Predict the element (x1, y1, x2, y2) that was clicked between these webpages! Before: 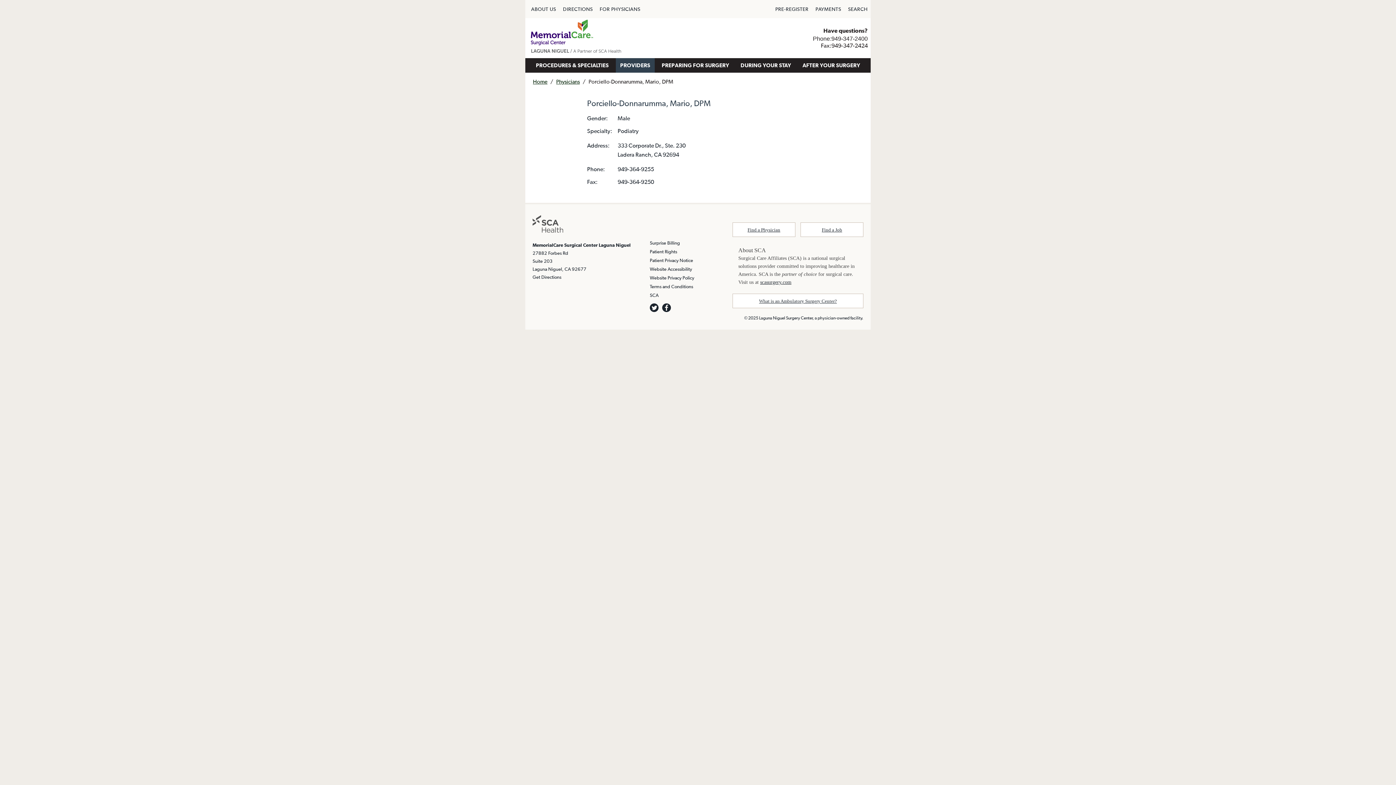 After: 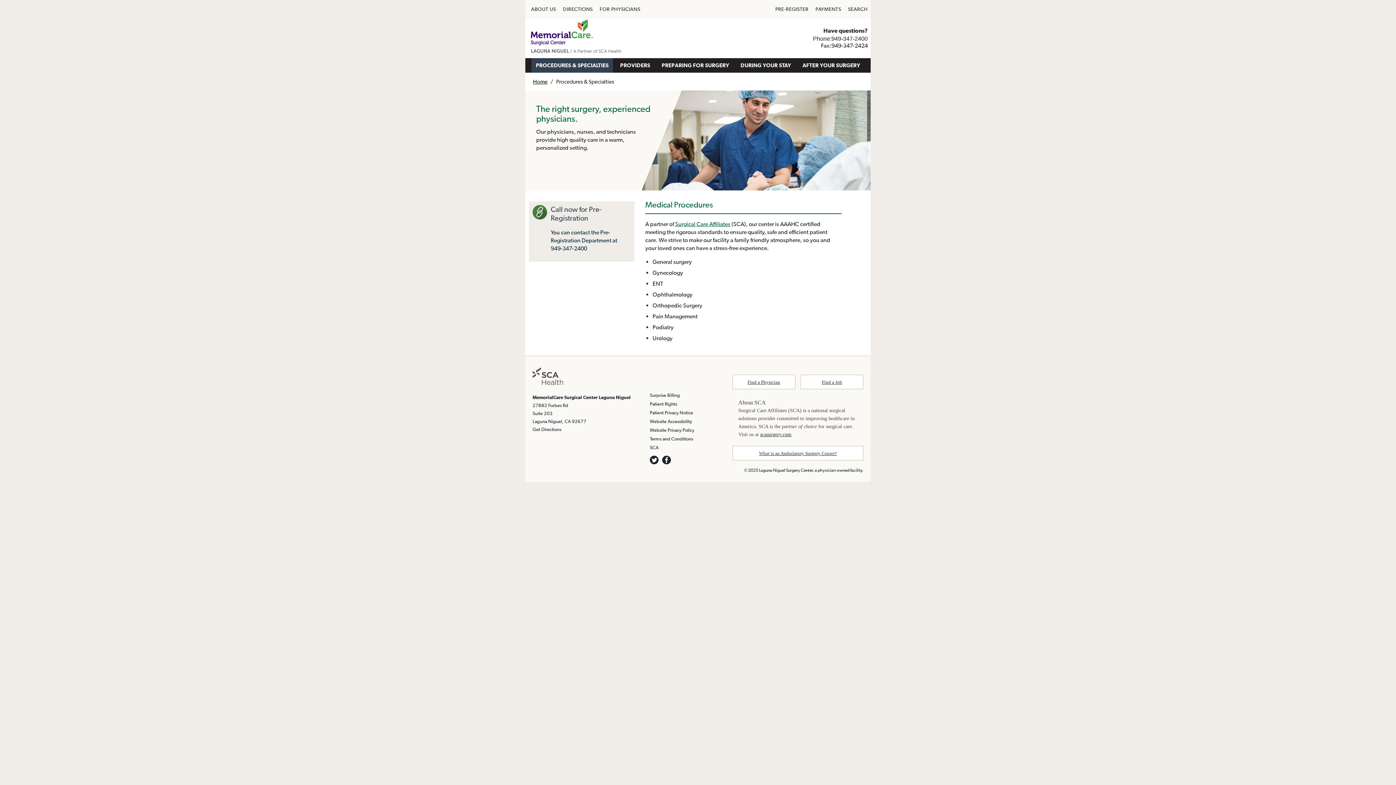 Action: bbox: (531, 58, 613, 72) label: PROCEDURES & SPECIALTIES